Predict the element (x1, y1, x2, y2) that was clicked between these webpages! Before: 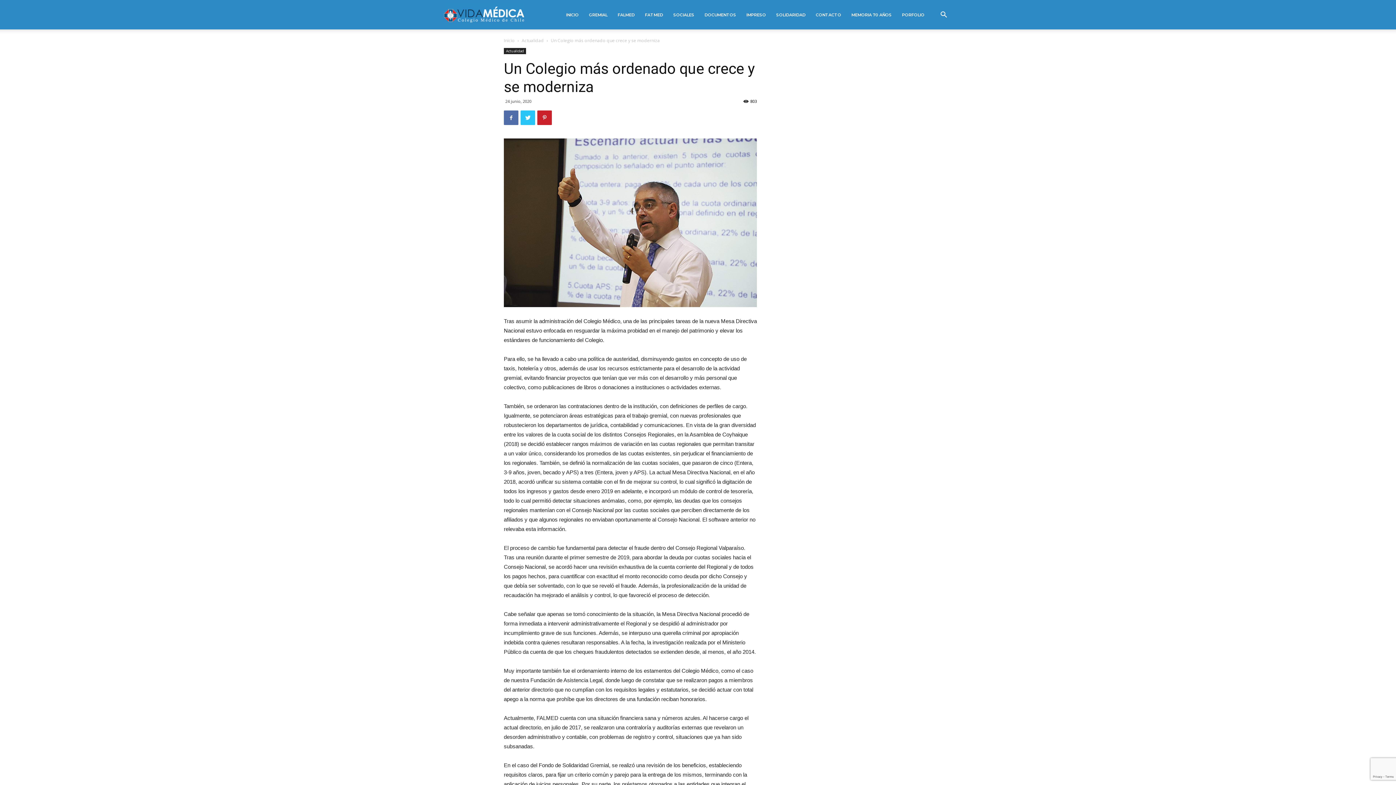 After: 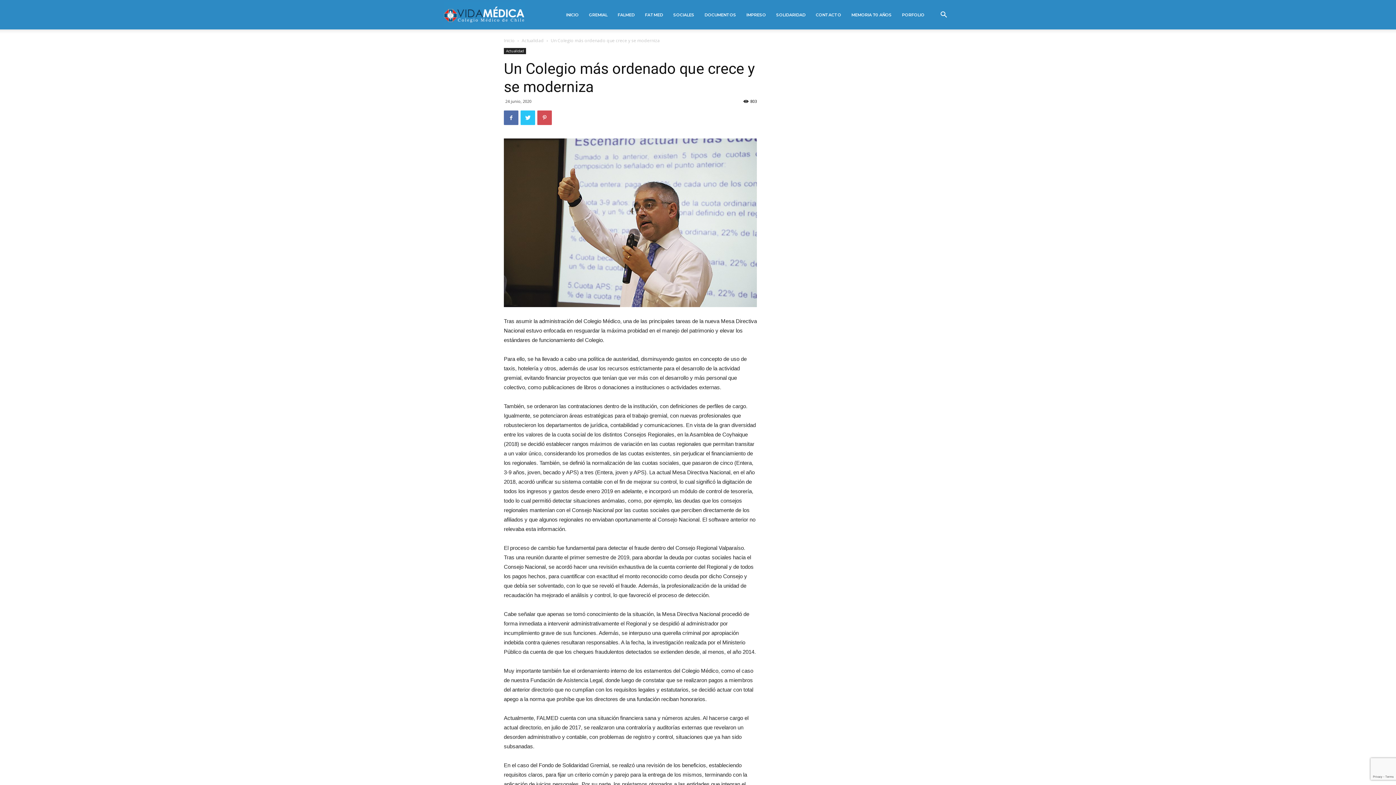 Action: bbox: (537, 110, 552, 125)